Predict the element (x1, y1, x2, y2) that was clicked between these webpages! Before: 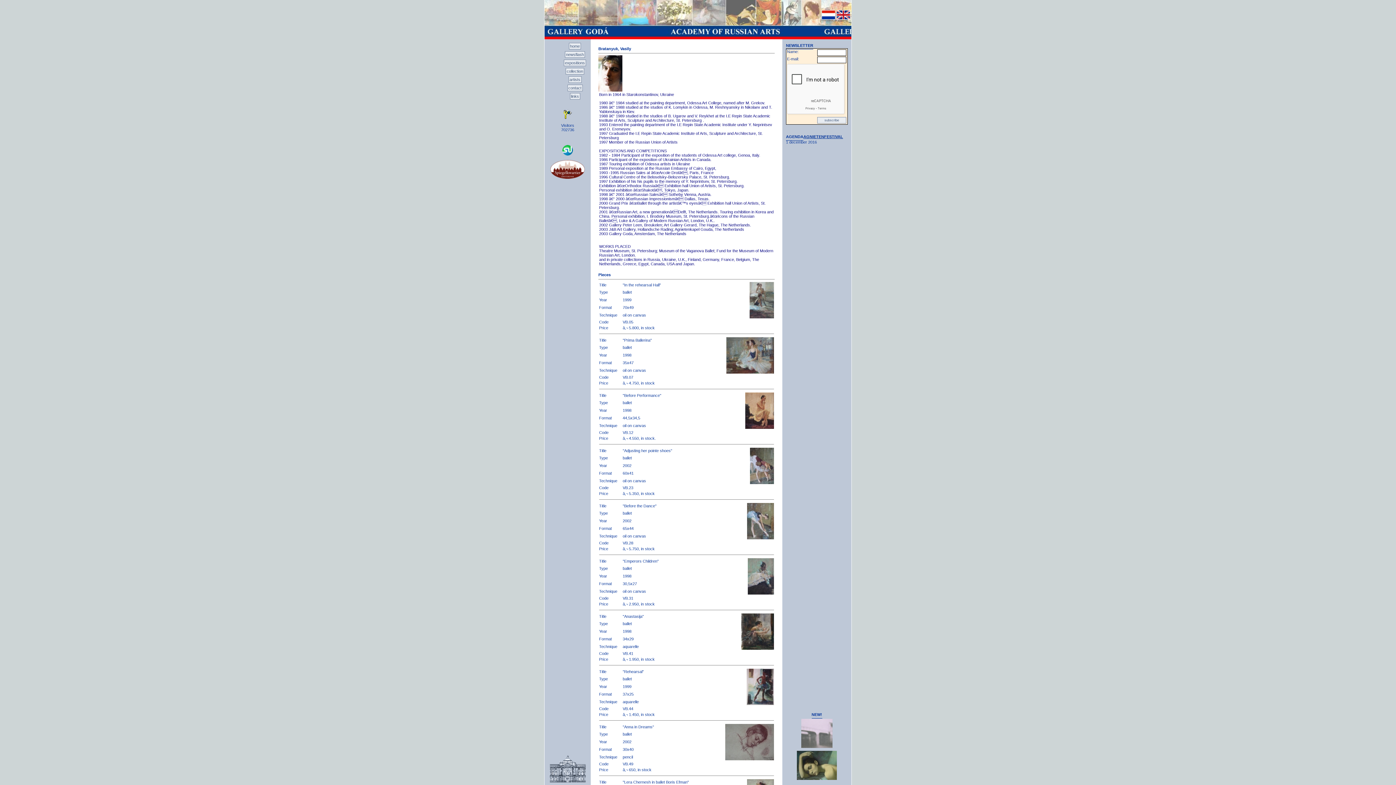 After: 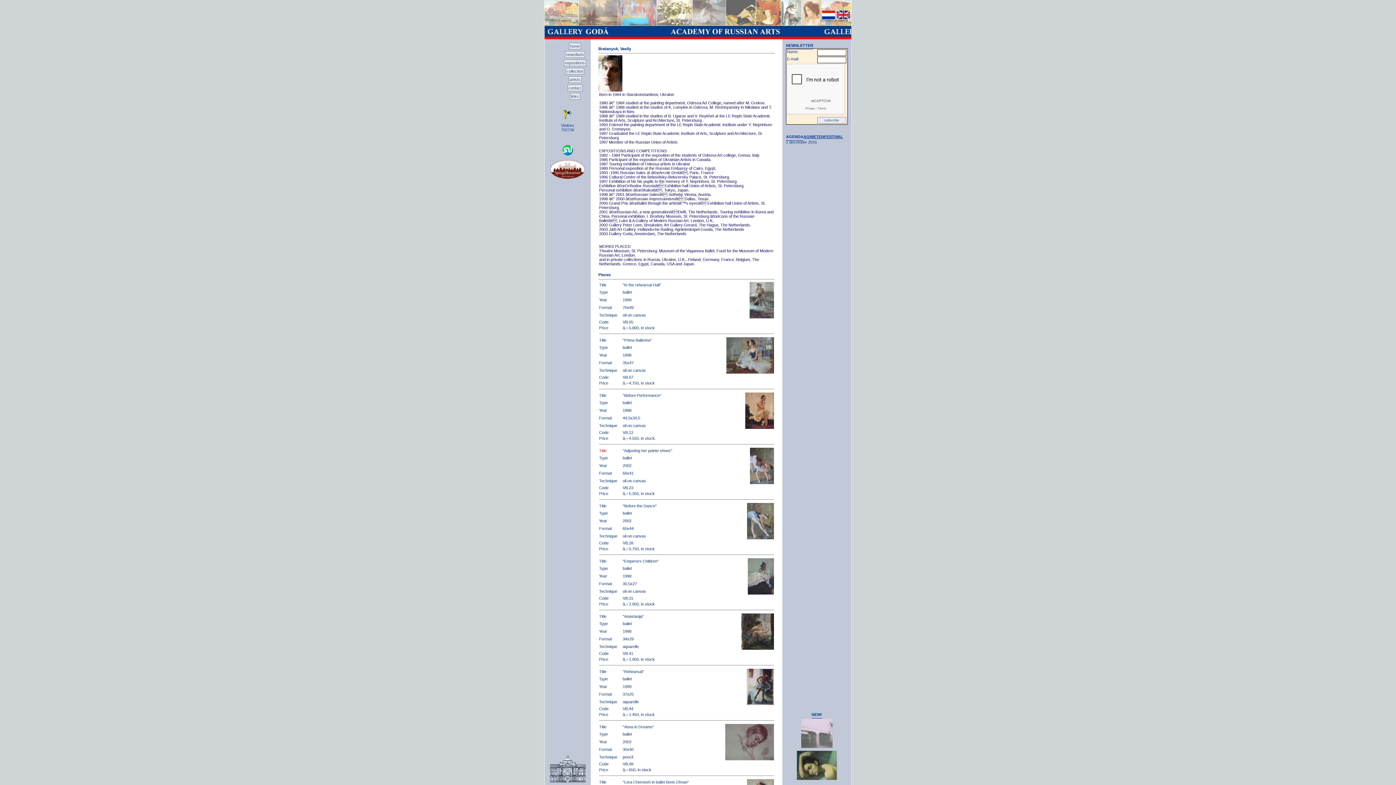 Action: label: Title bbox: (599, 448, 606, 453)